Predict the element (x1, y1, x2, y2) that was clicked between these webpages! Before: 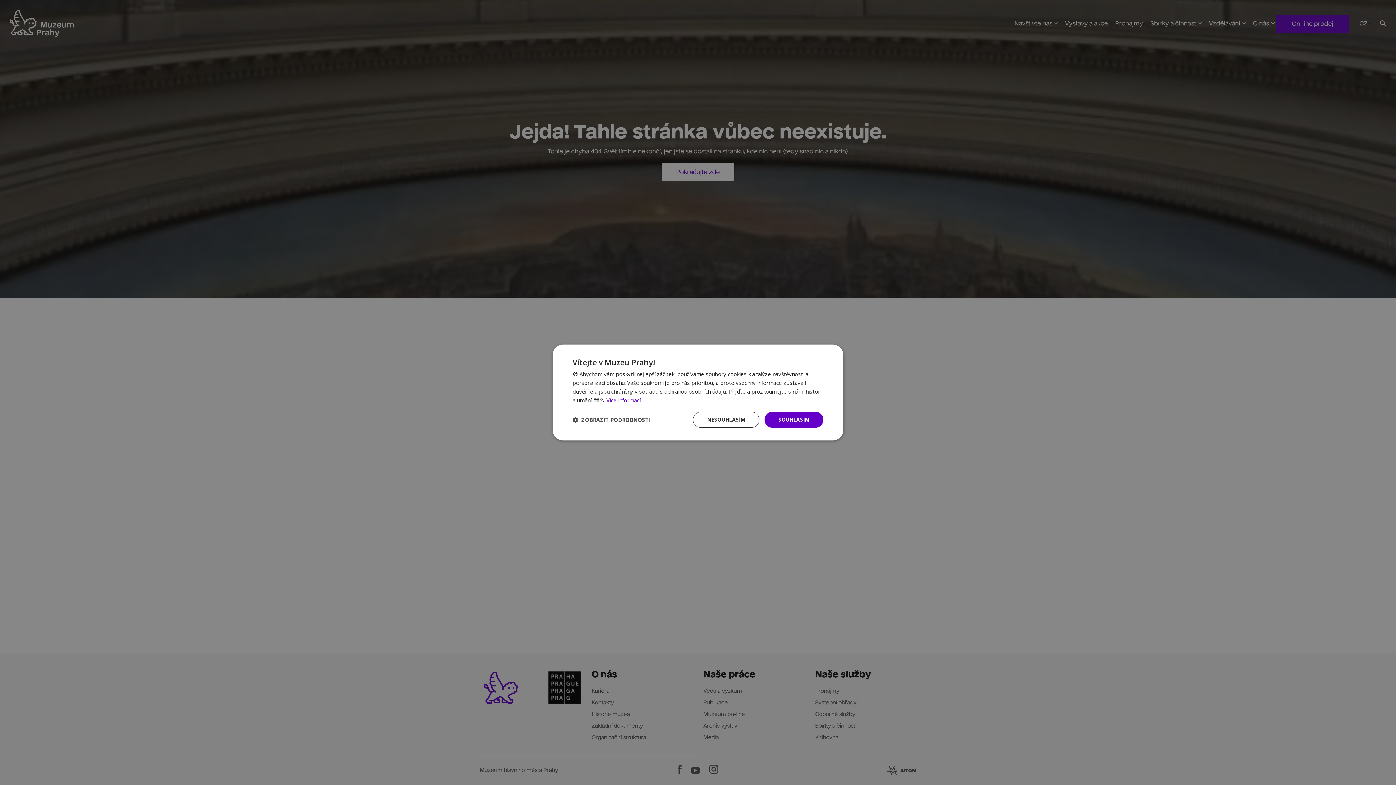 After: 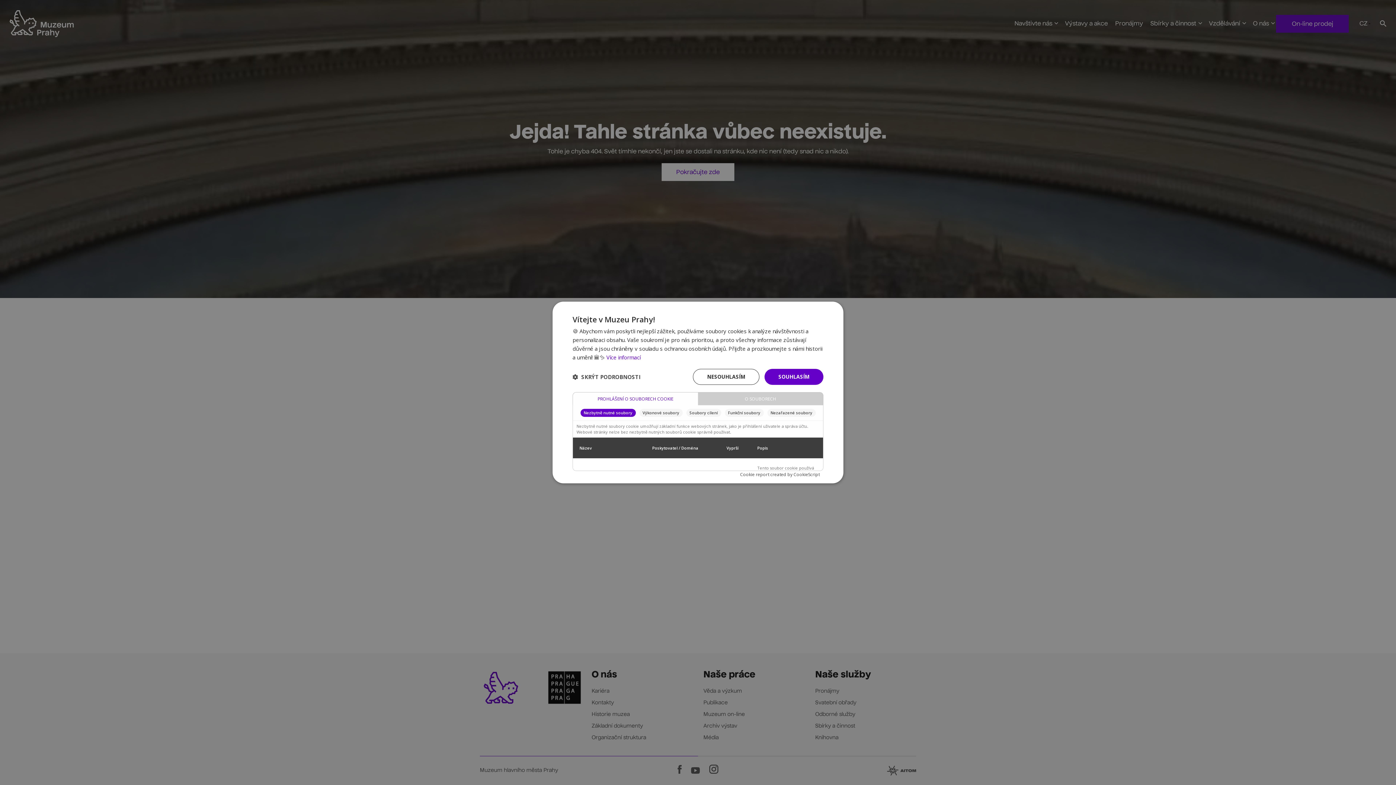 Action: bbox: (572, 416, 650, 423) label:  ZOBRAZIT PODROBNOSTI